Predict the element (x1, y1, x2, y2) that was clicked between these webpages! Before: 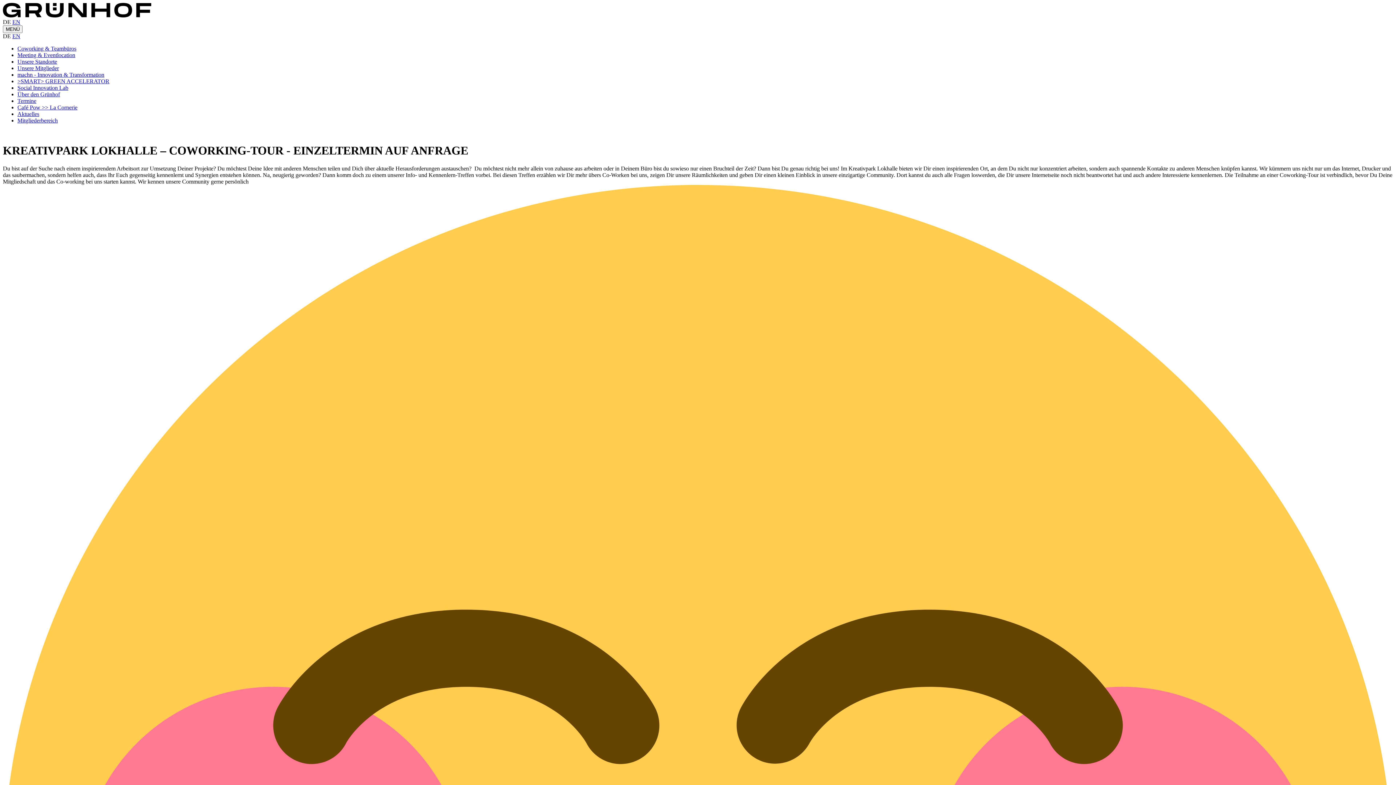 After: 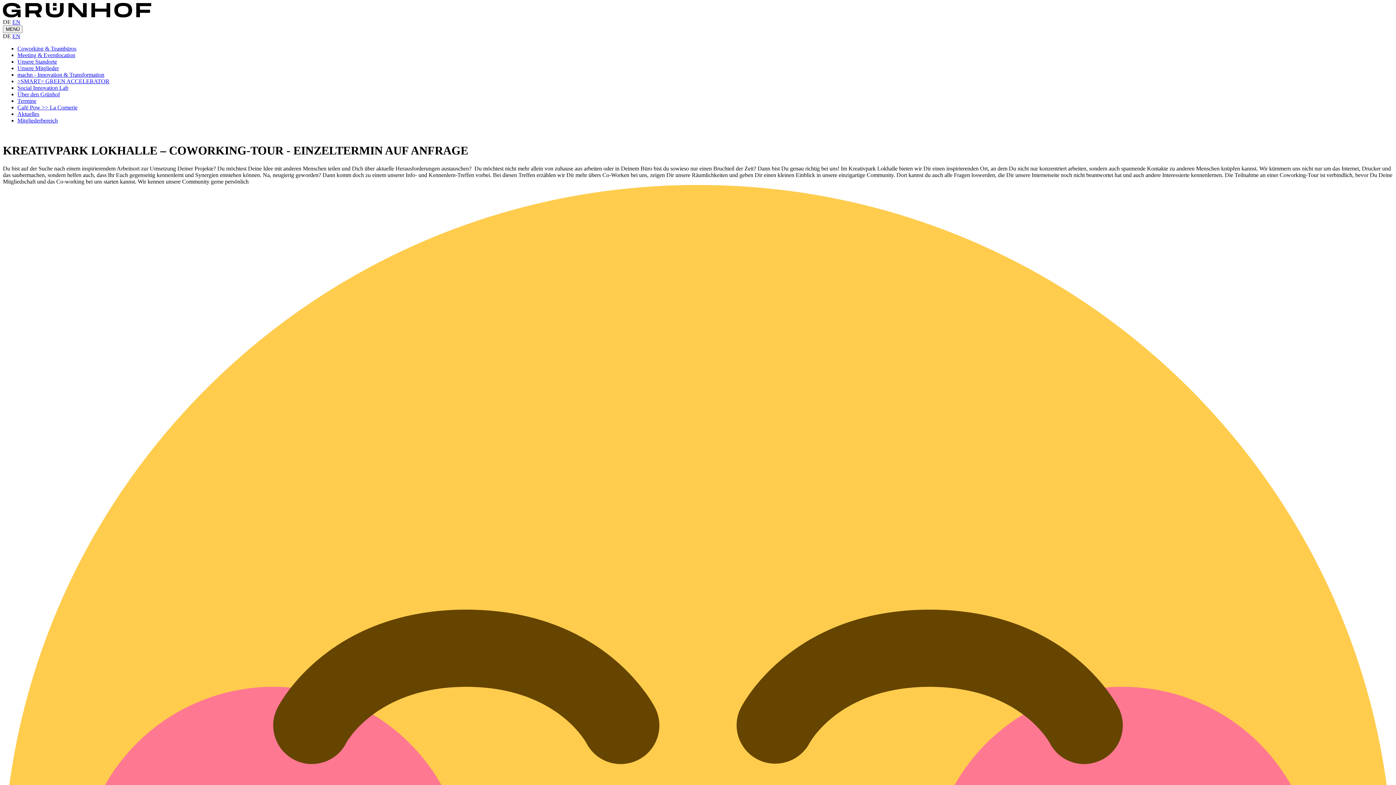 Action: bbox: (17, 117, 57, 123) label: Mitgliederbereich